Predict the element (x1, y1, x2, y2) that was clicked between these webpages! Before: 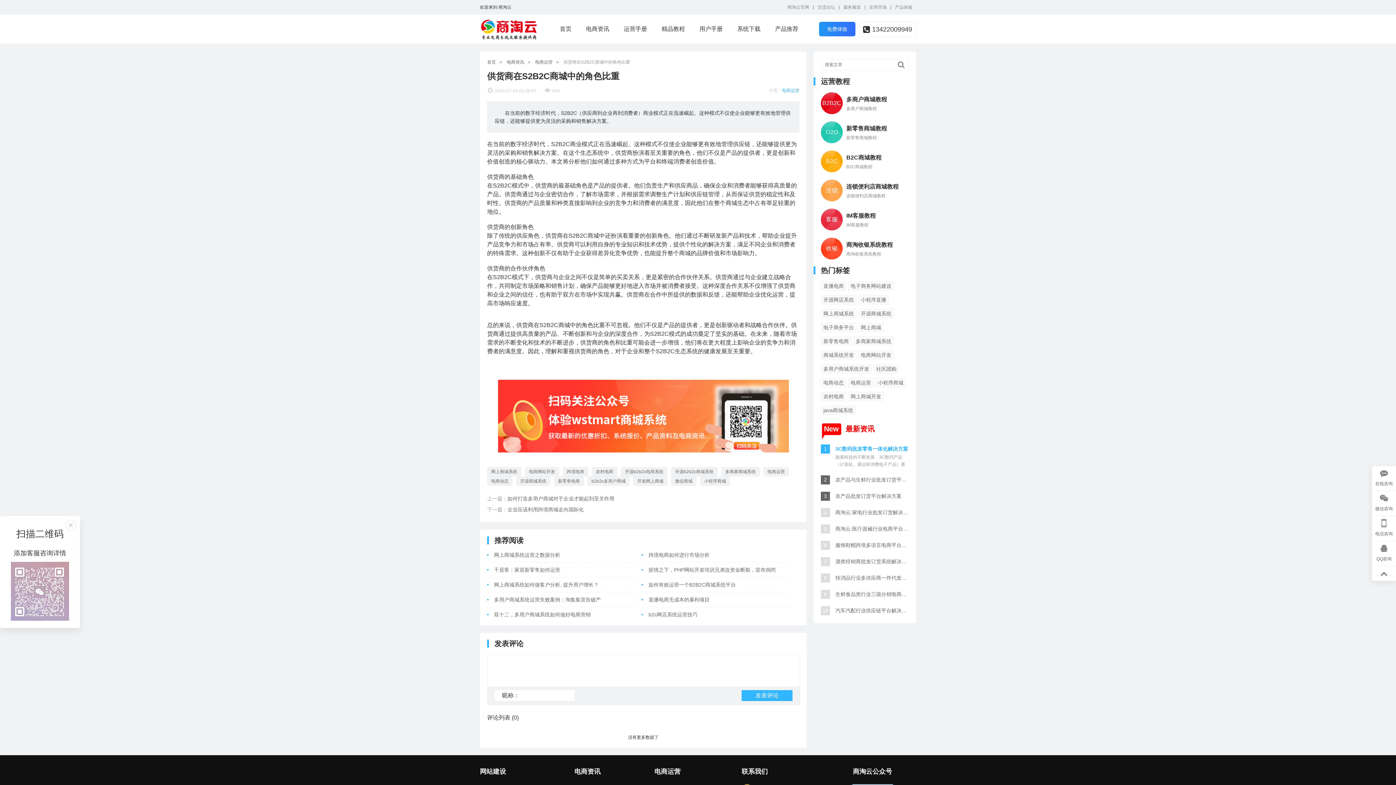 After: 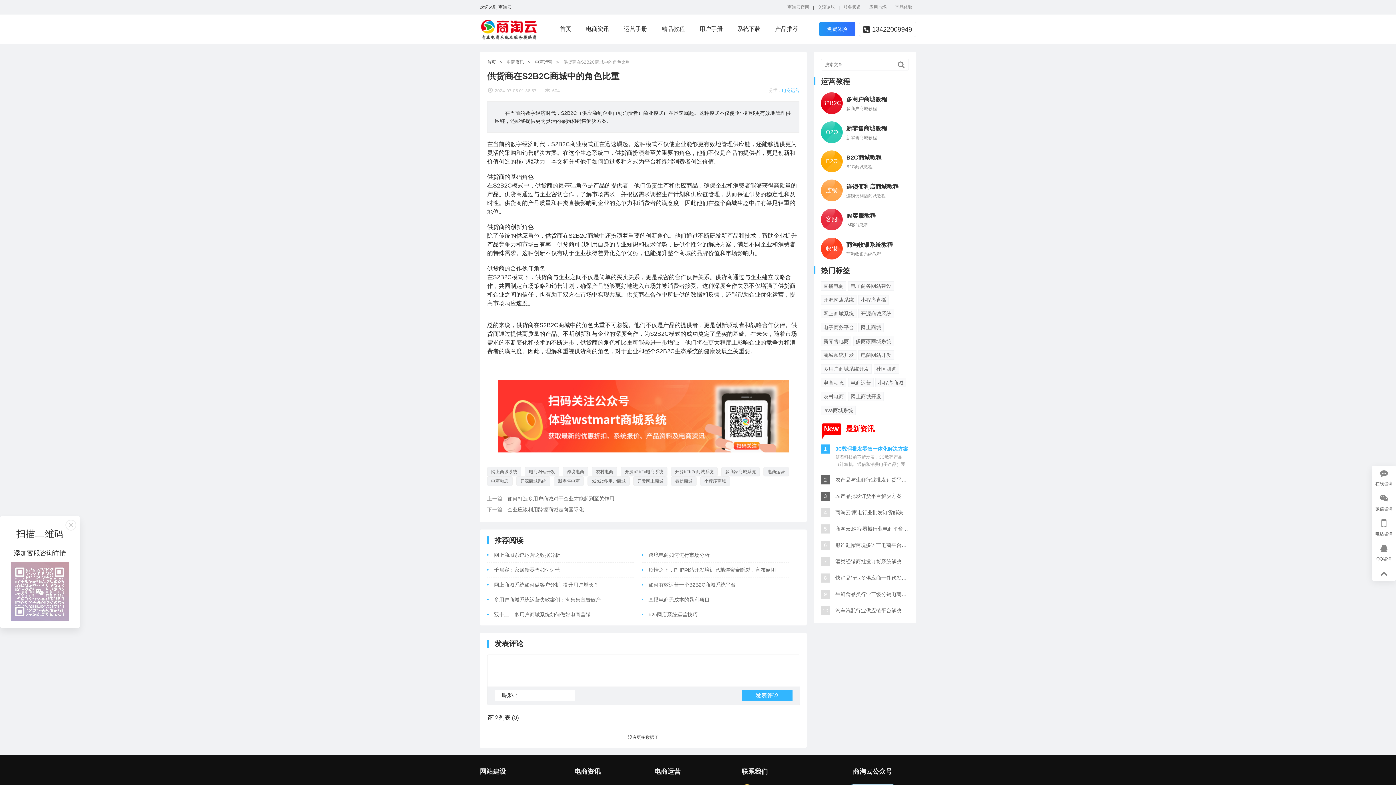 Action: label: B2C商城教程

B2C商城教程 bbox: (846, 152, 909, 170)